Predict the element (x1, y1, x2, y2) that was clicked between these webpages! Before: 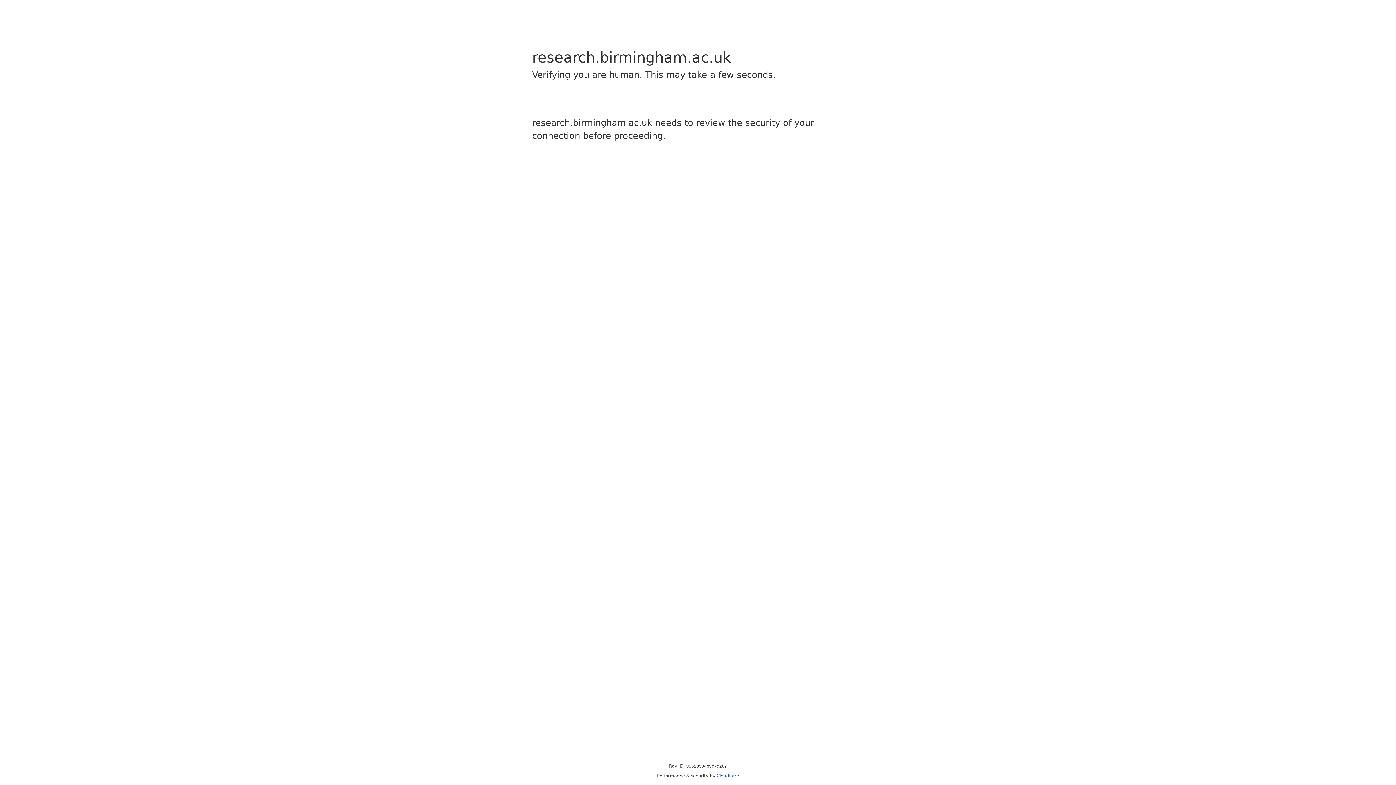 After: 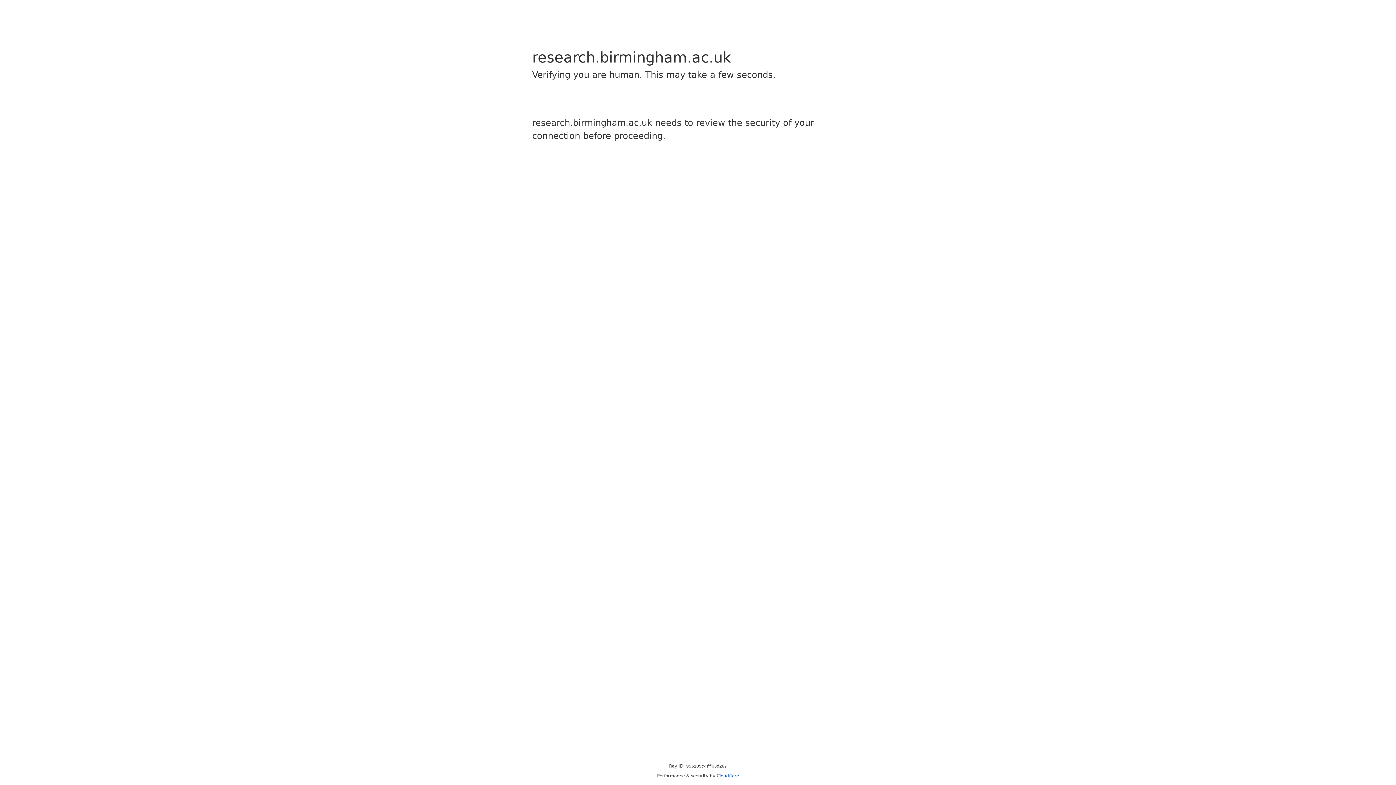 Action: label: Cloudflare bbox: (716, 773, 739, 778)